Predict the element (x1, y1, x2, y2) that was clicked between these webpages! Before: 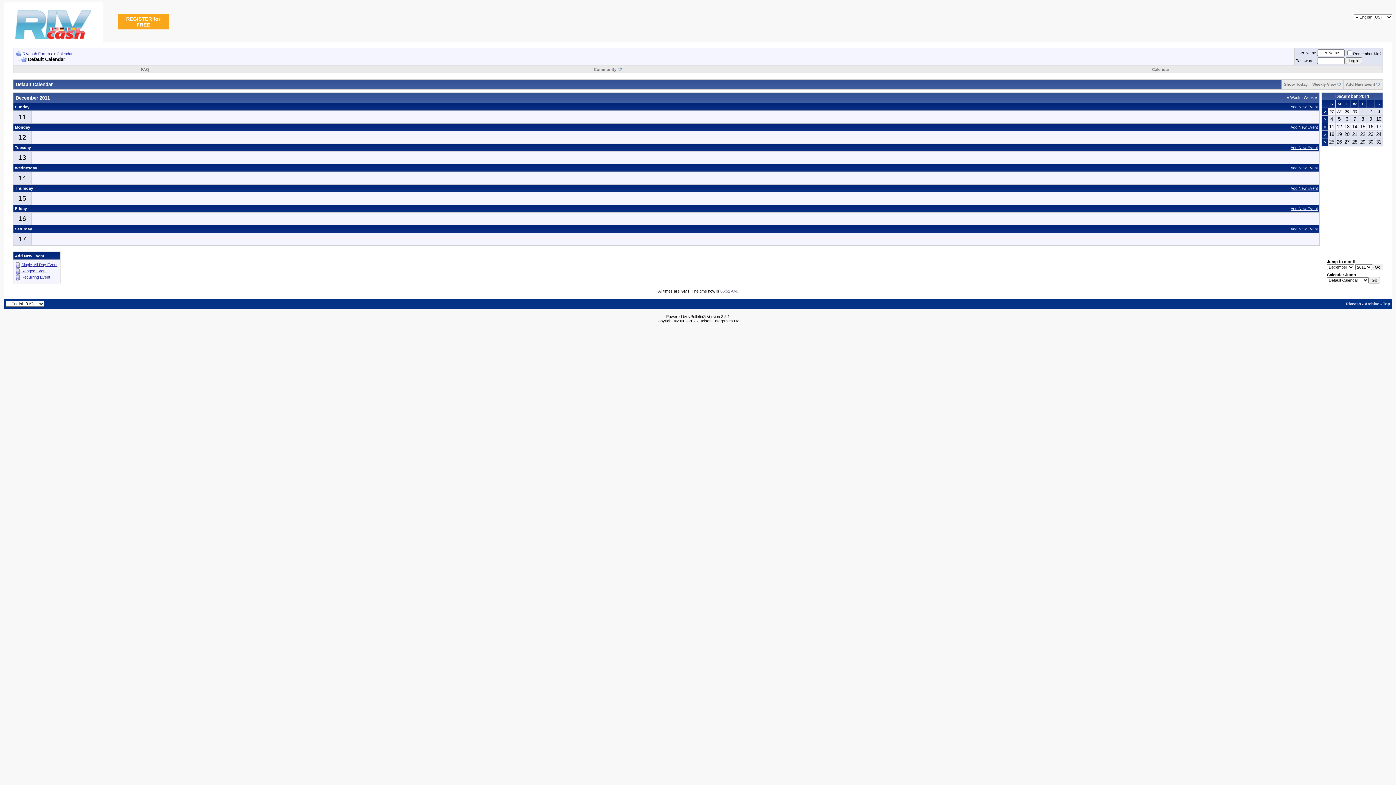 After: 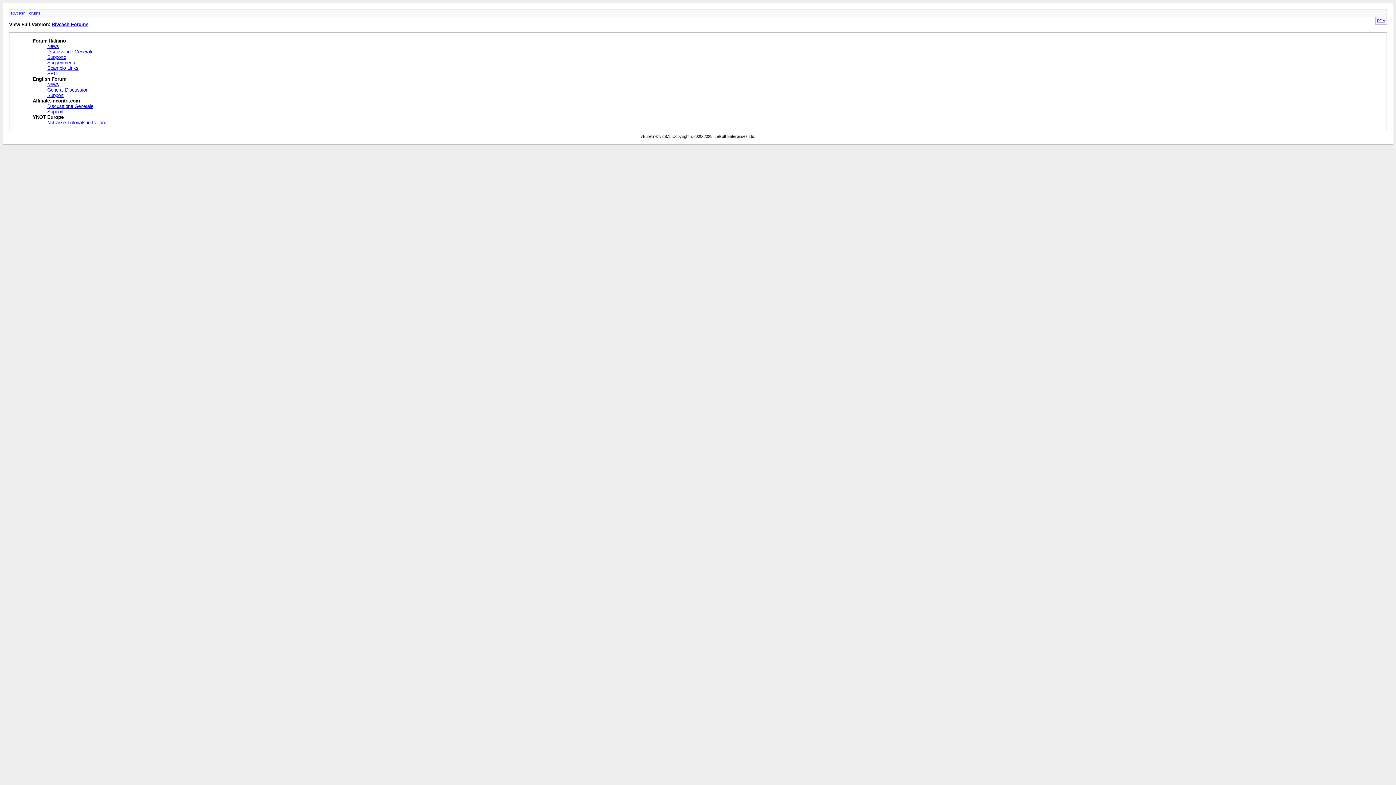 Action: label: Archive bbox: (1365, 301, 1379, 306)